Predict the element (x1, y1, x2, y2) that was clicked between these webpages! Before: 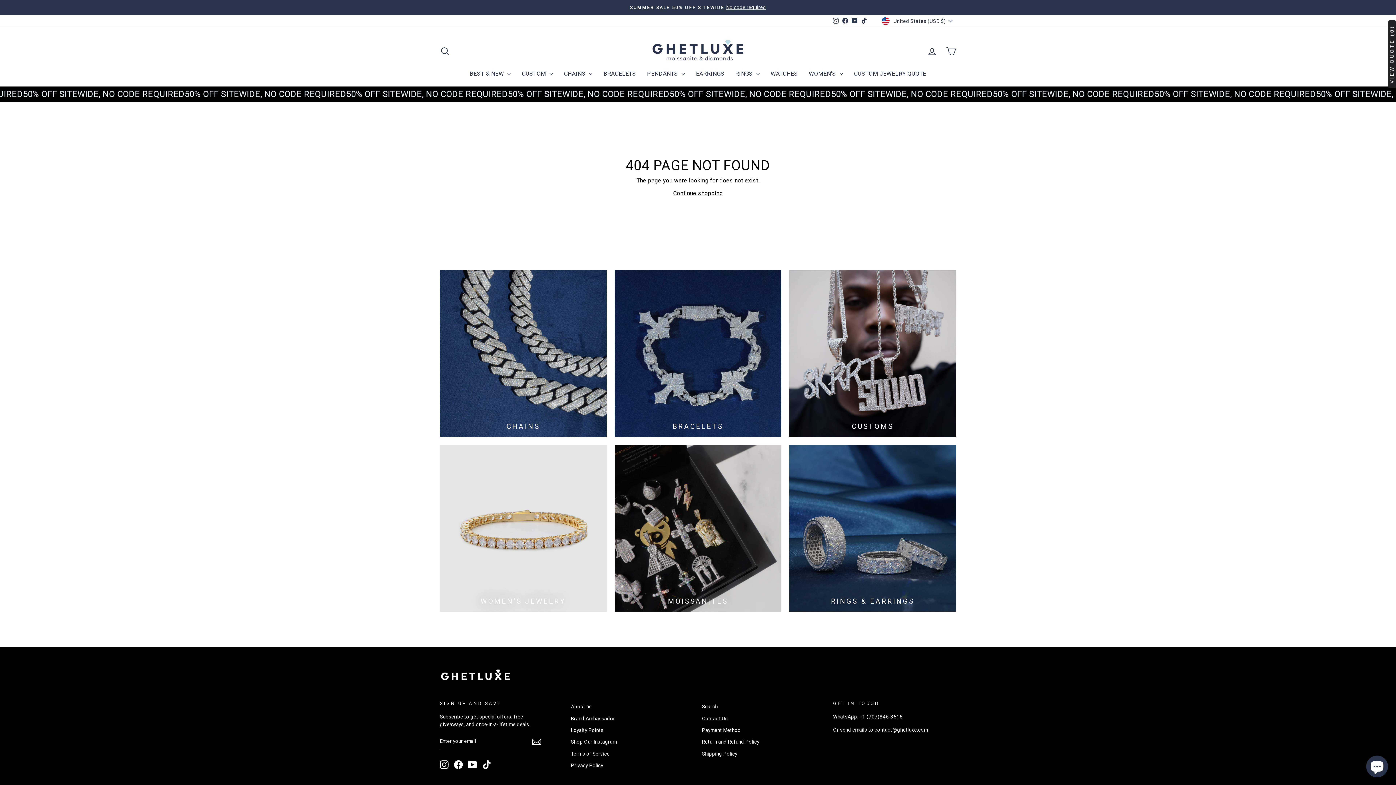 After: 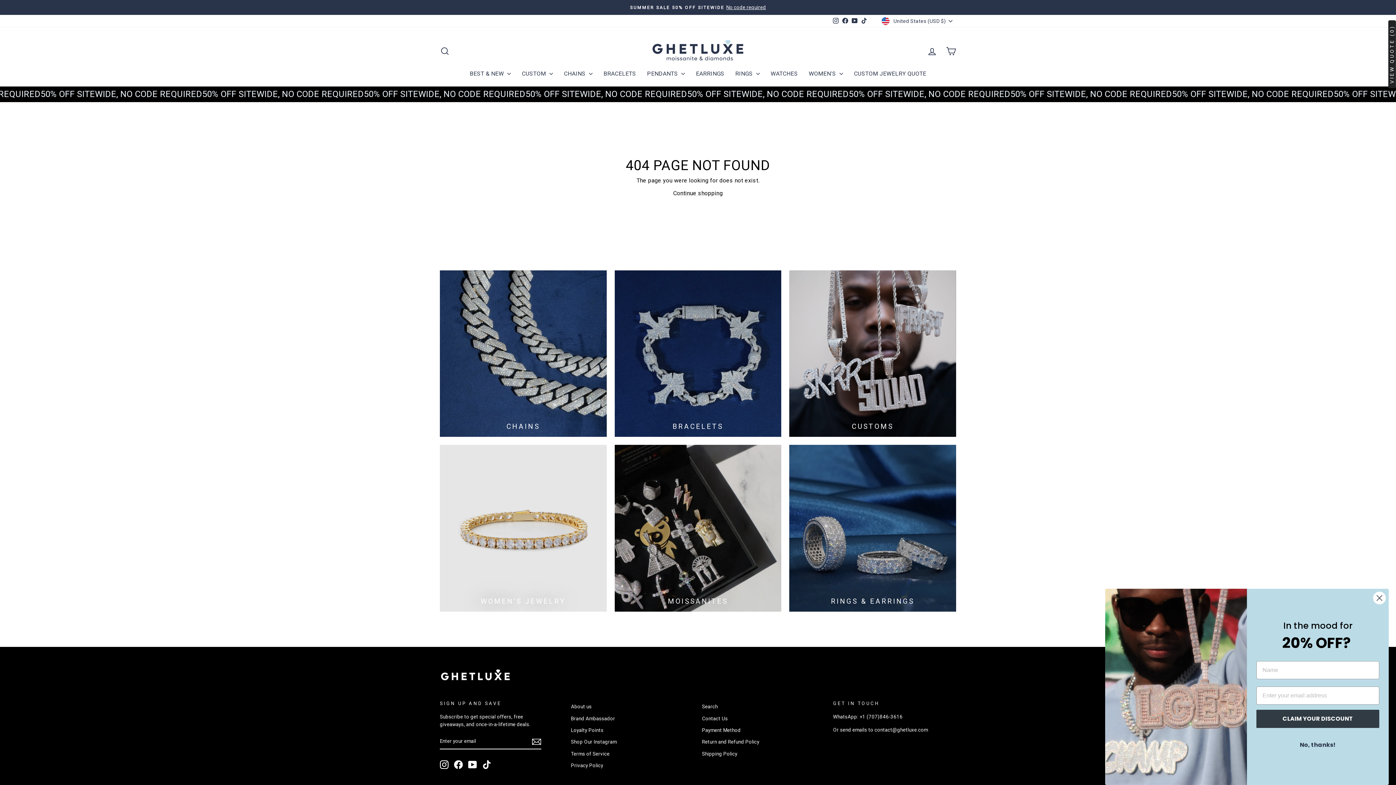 Action: label: TikTok bbox: (859, 15, 869, 26)